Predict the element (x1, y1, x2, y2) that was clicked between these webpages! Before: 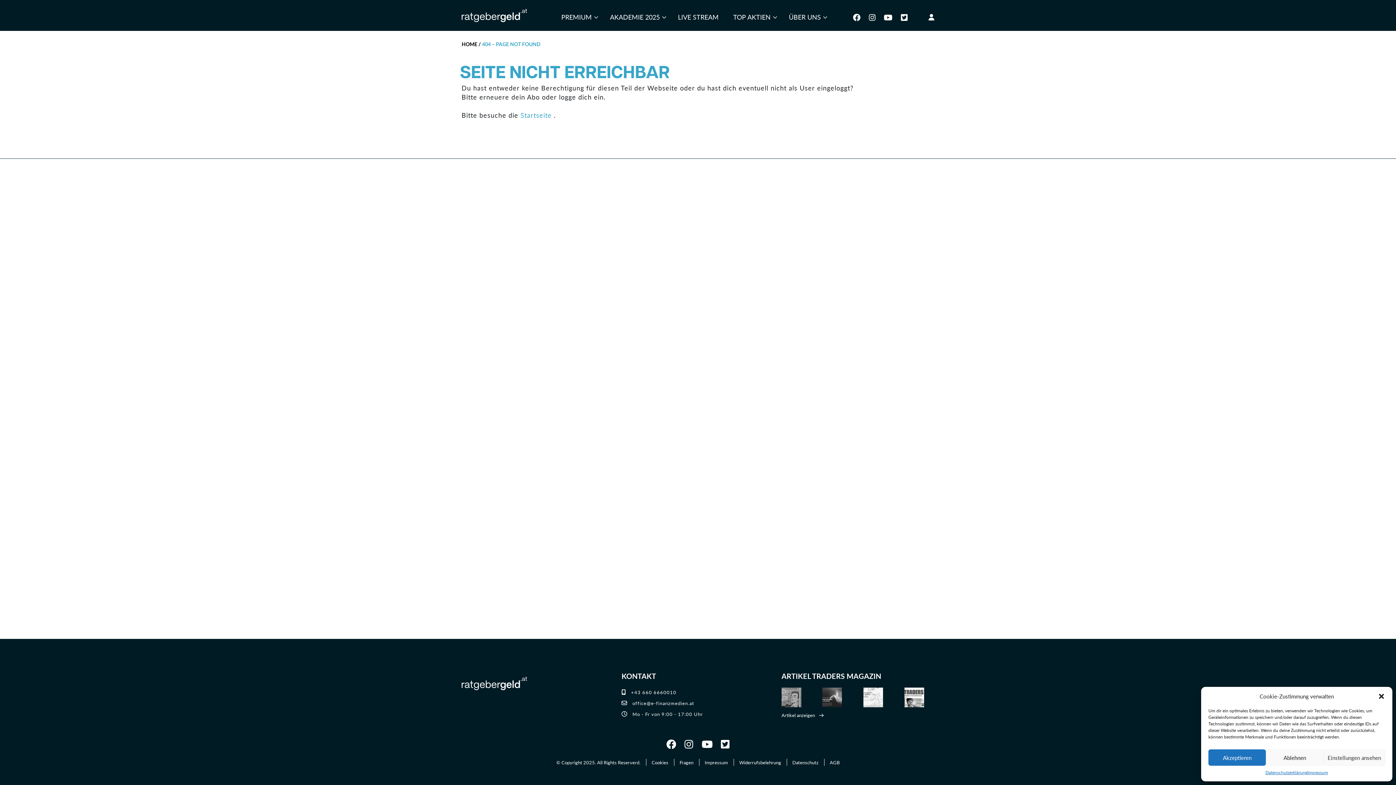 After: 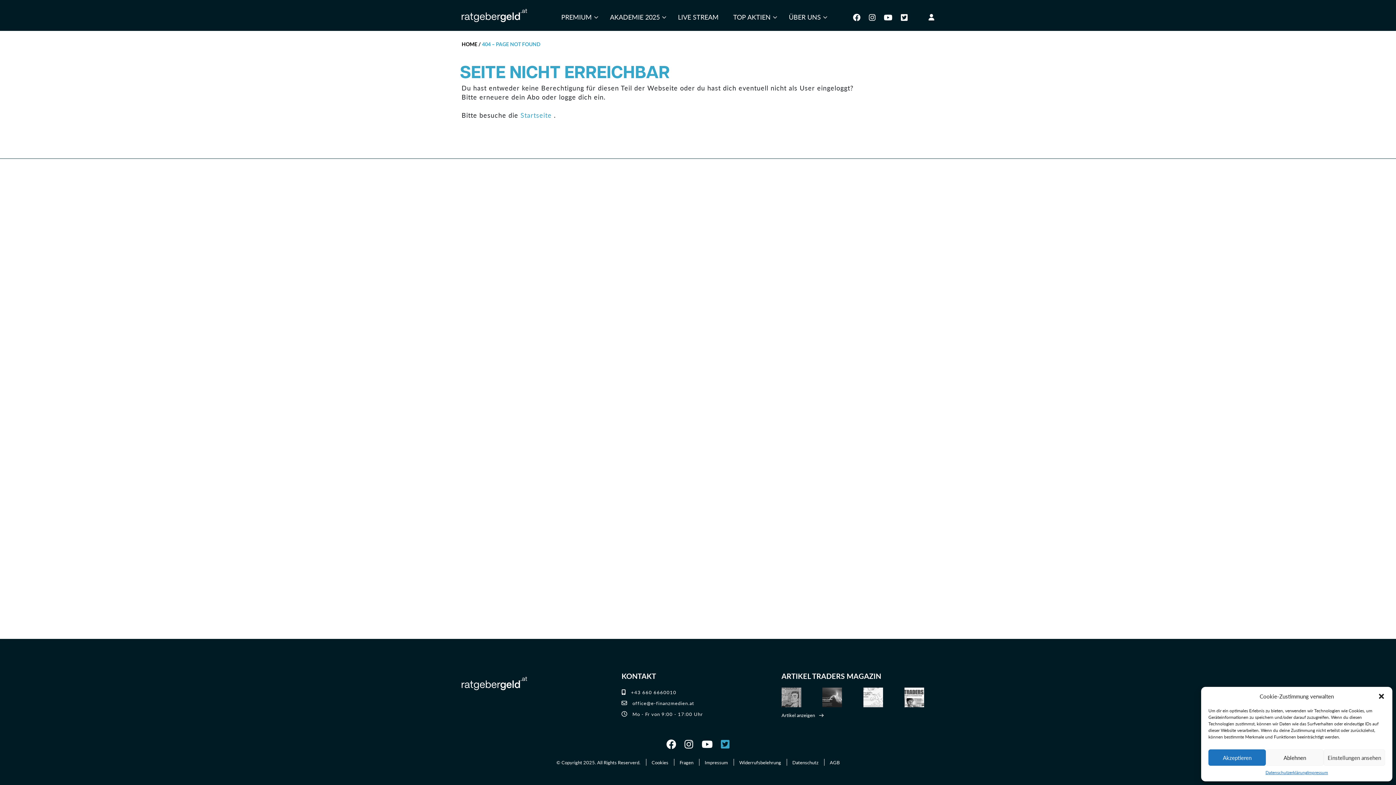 Action: bbox: (717, 739, 733, 749)